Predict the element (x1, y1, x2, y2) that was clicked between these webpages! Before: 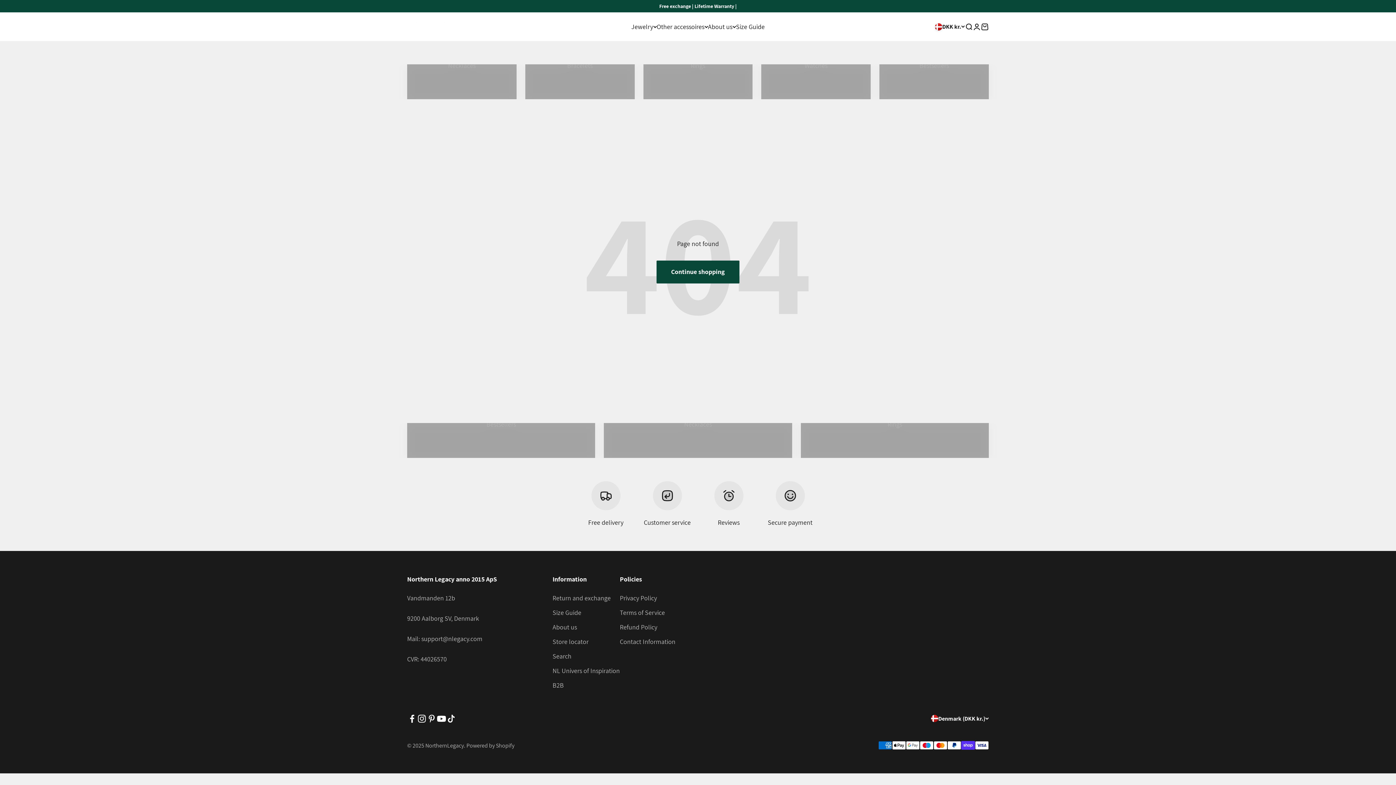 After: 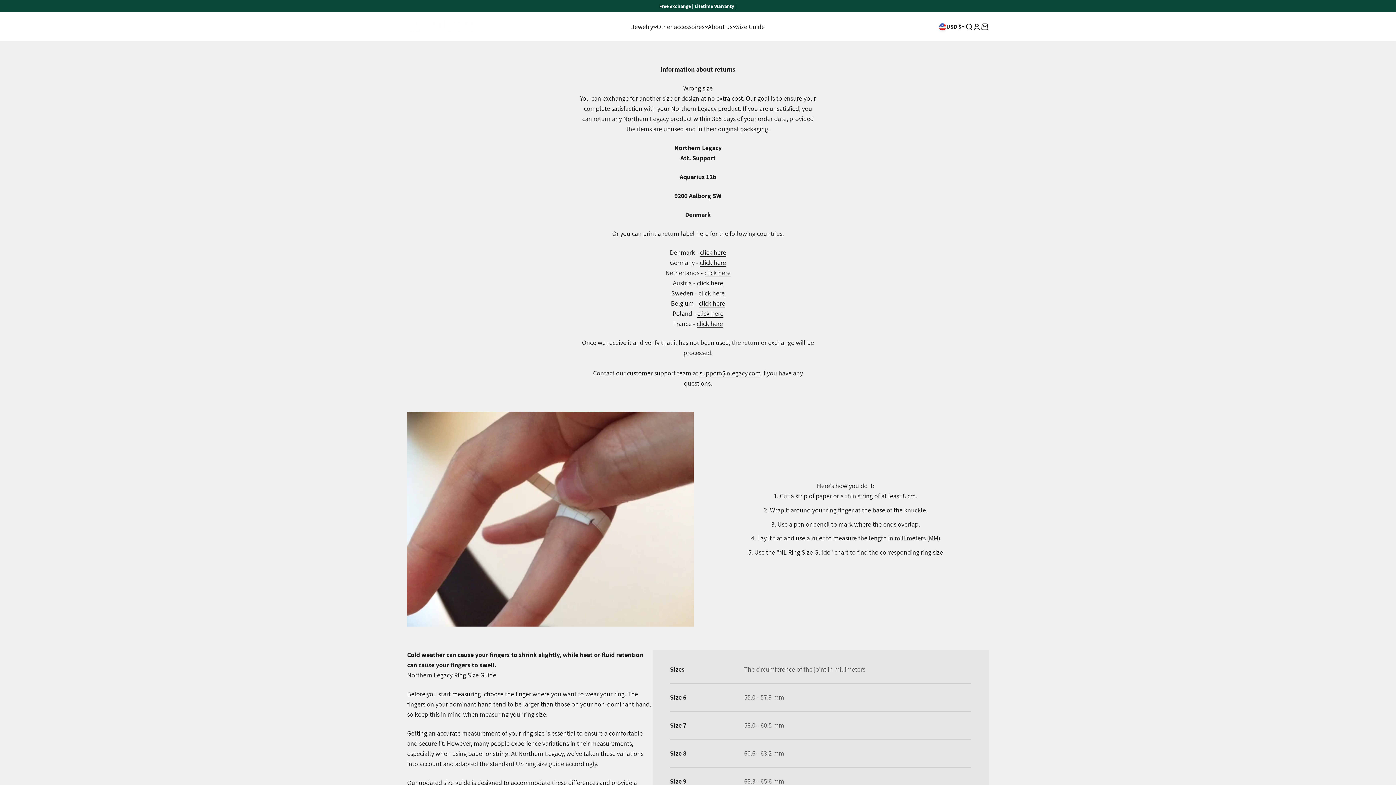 Action: label: Return and exchange bbox: (552, 593, 610, 603)